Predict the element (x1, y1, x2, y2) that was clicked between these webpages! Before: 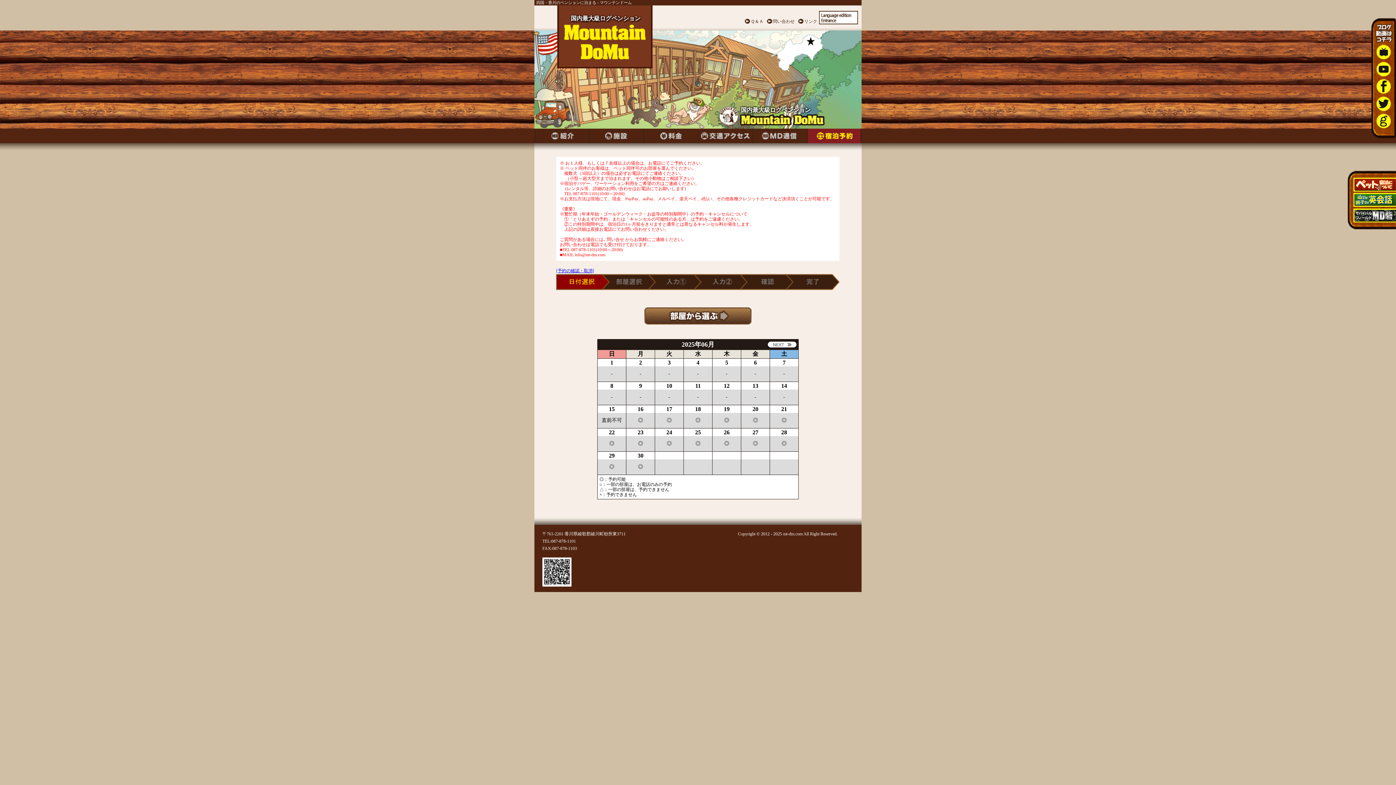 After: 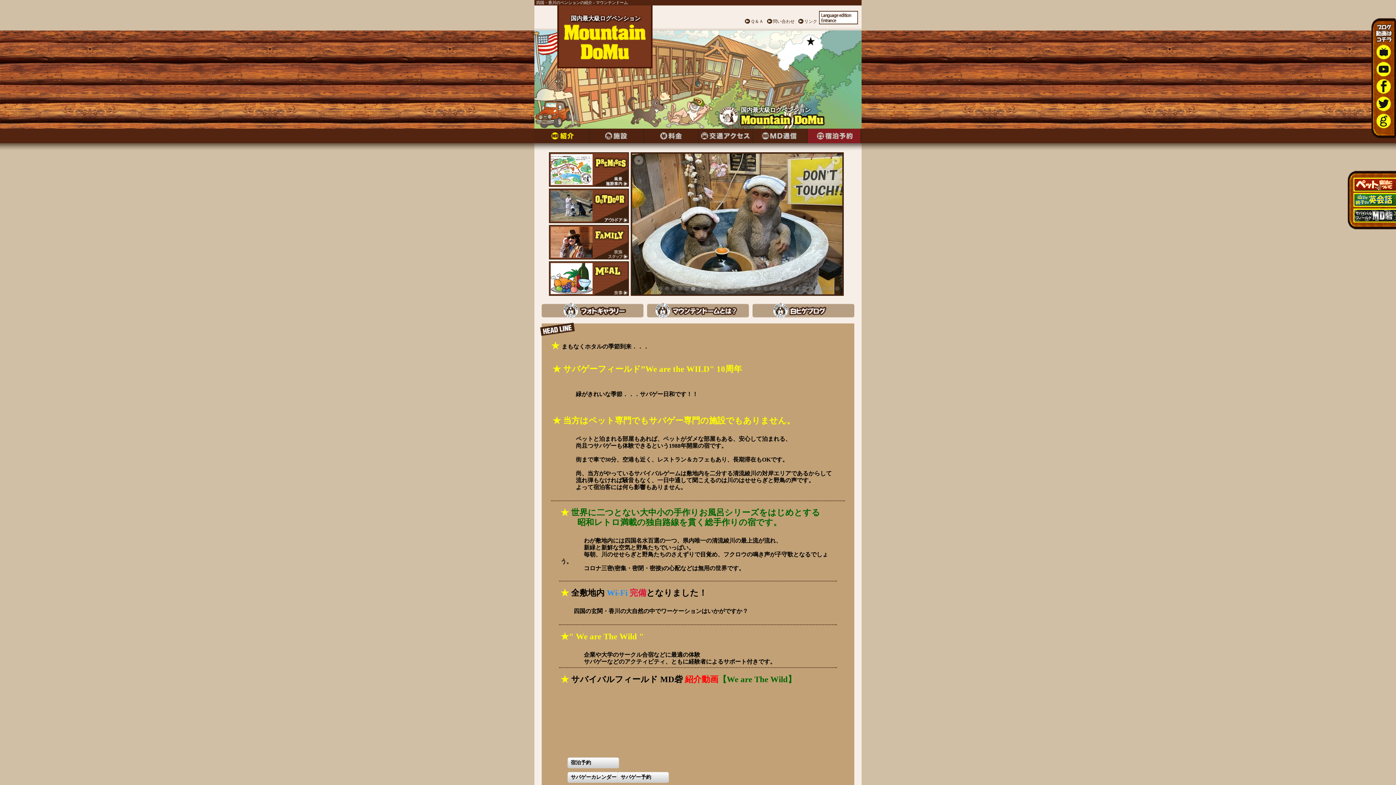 Action: bbox: (557, 63, 652, 69)